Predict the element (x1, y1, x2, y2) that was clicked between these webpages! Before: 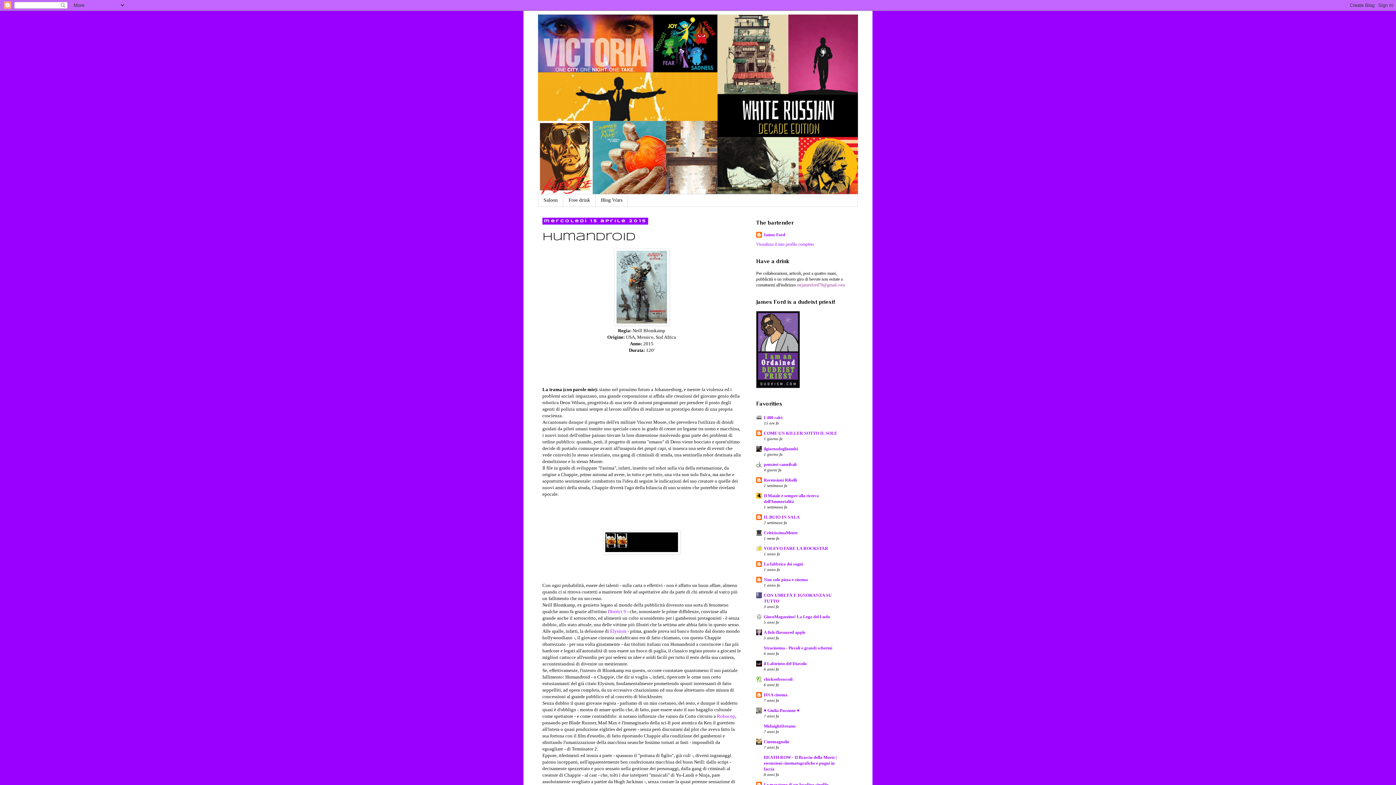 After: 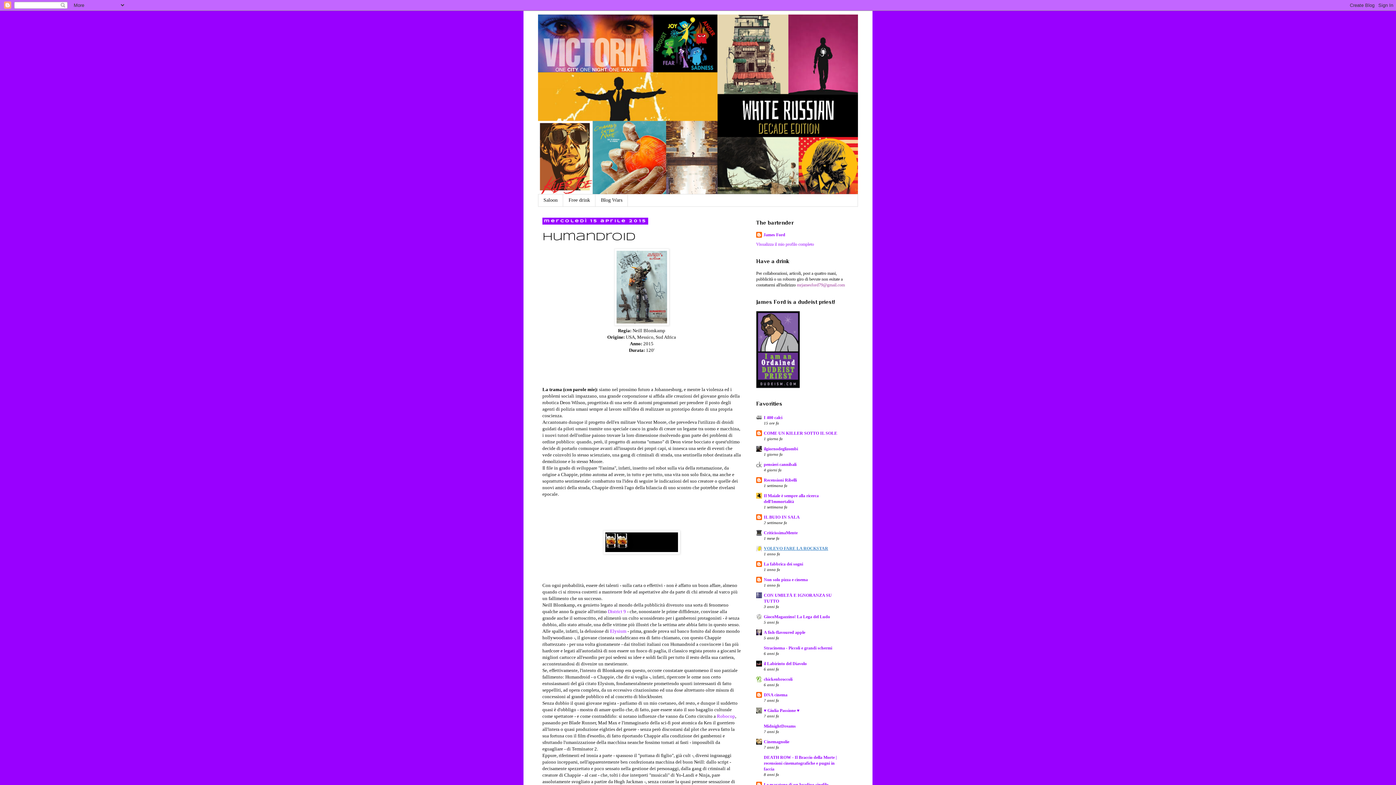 Action: label: VOLEVO FARE LA ROCKSTAR bbox: (764, 546, 828, 551)